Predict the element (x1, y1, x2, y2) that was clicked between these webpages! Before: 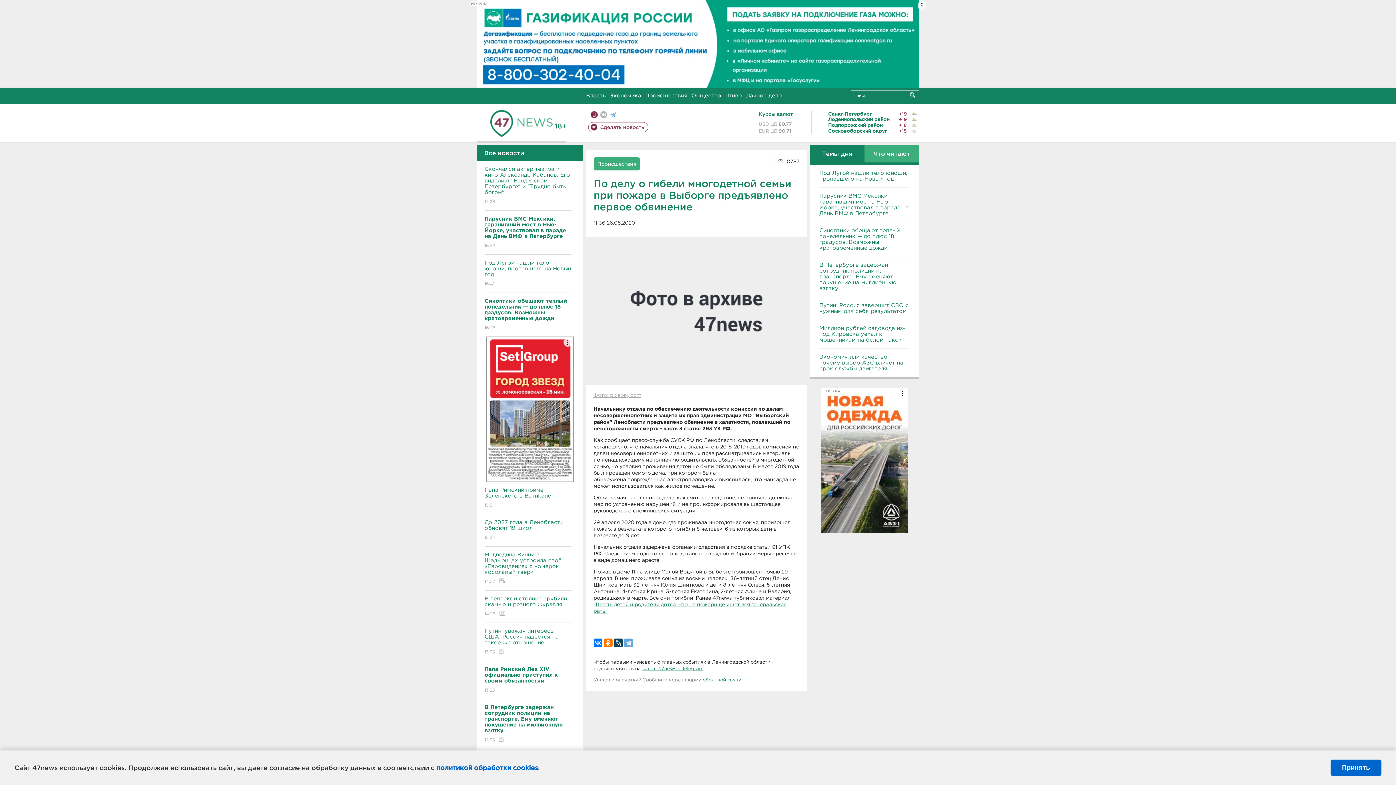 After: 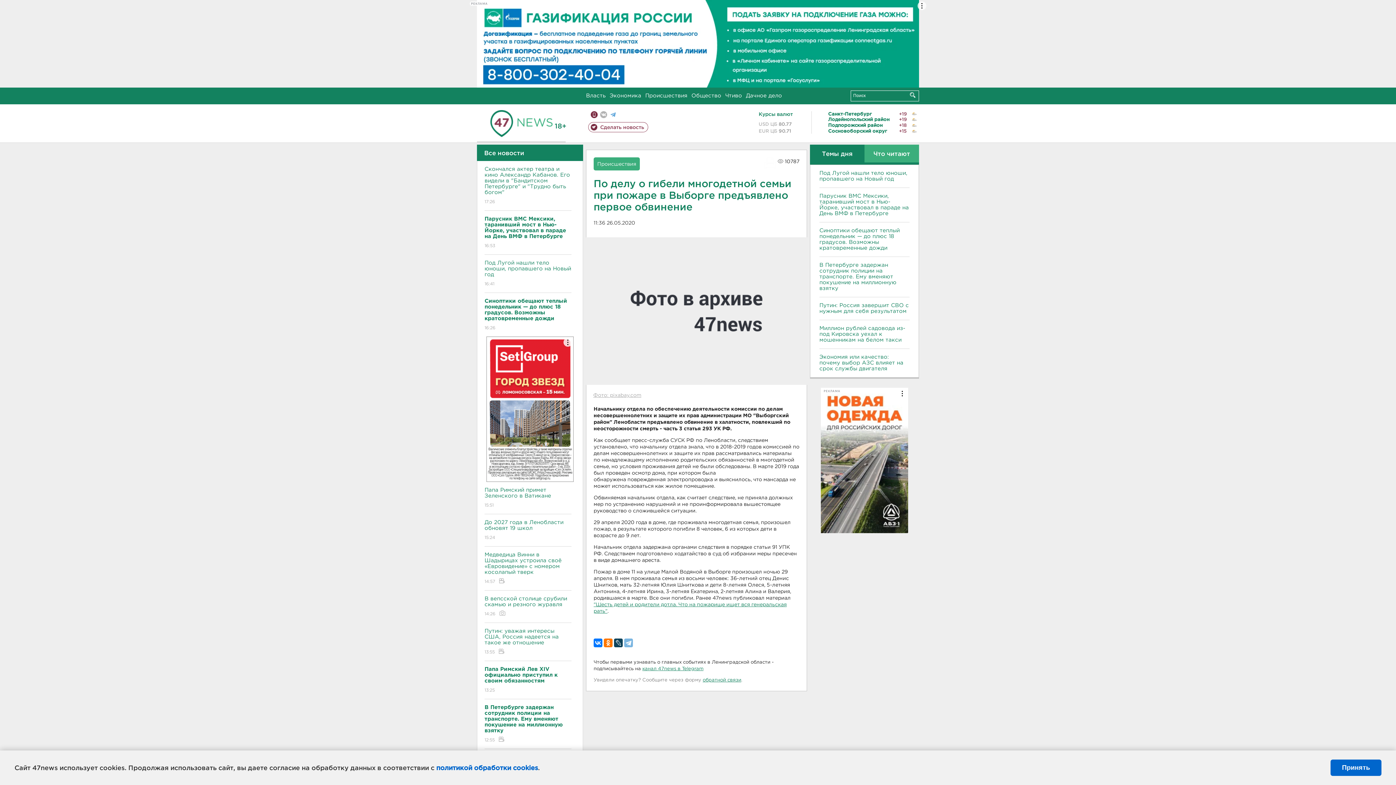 Action: bbox: (624, 638, 633, 647)